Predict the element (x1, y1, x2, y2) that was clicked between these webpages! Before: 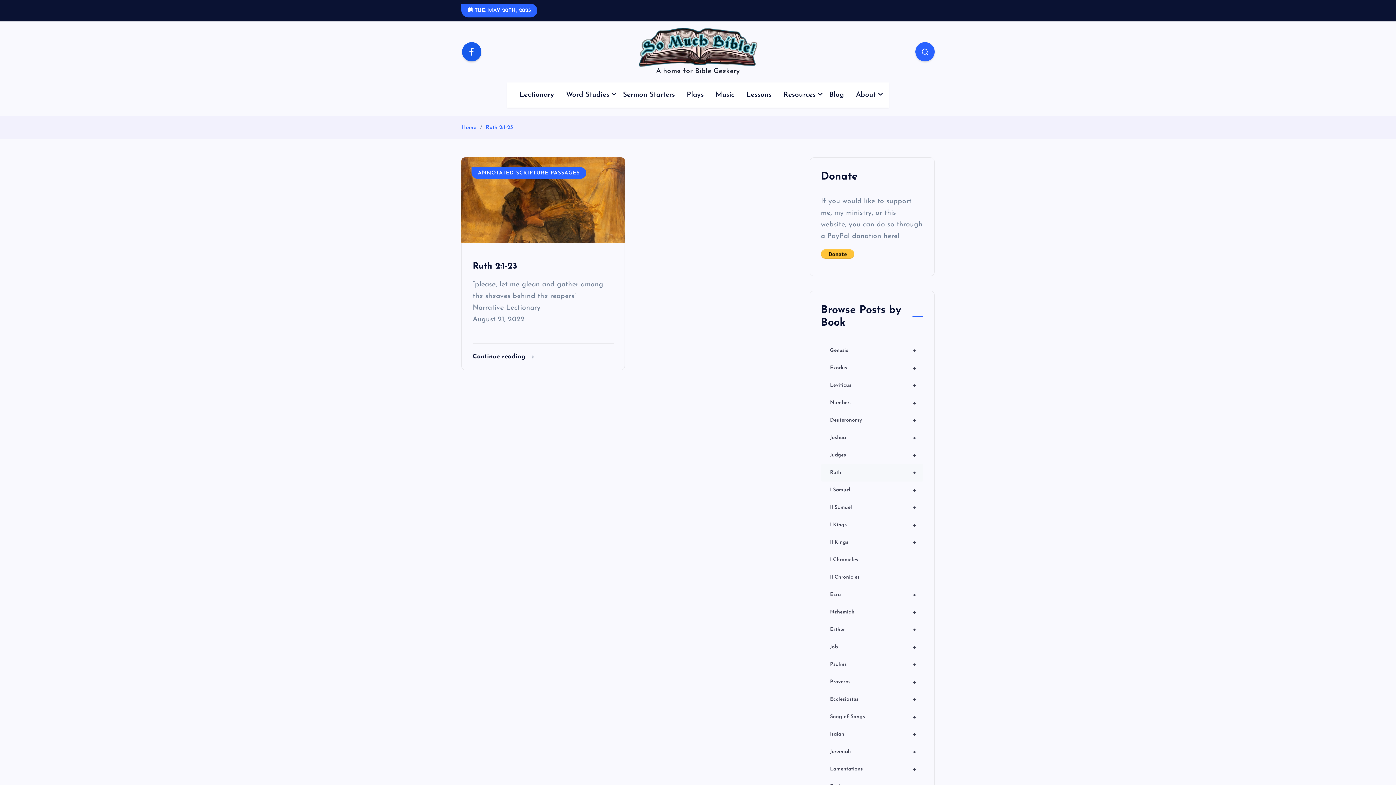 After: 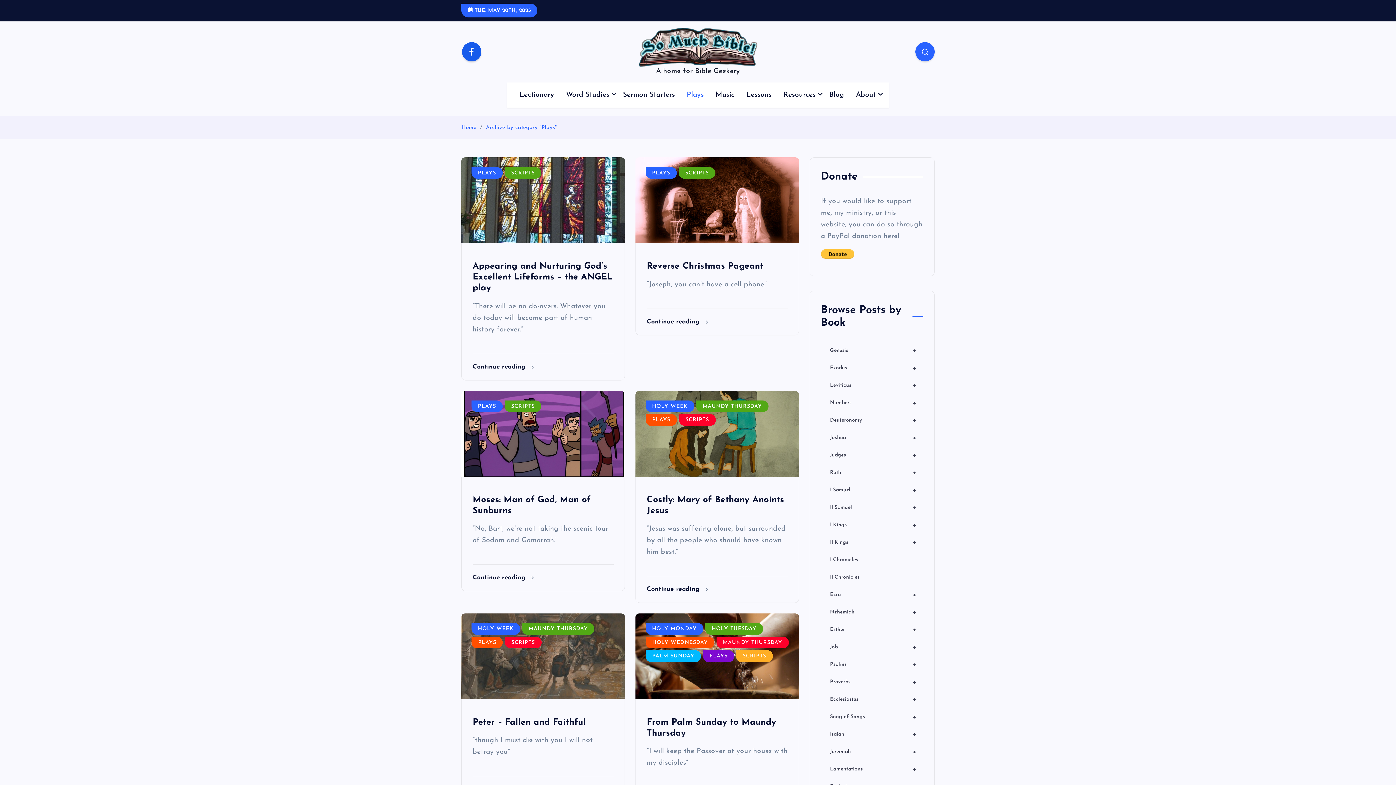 Action: bbox: (681, 82, 709, 107) label: Plays